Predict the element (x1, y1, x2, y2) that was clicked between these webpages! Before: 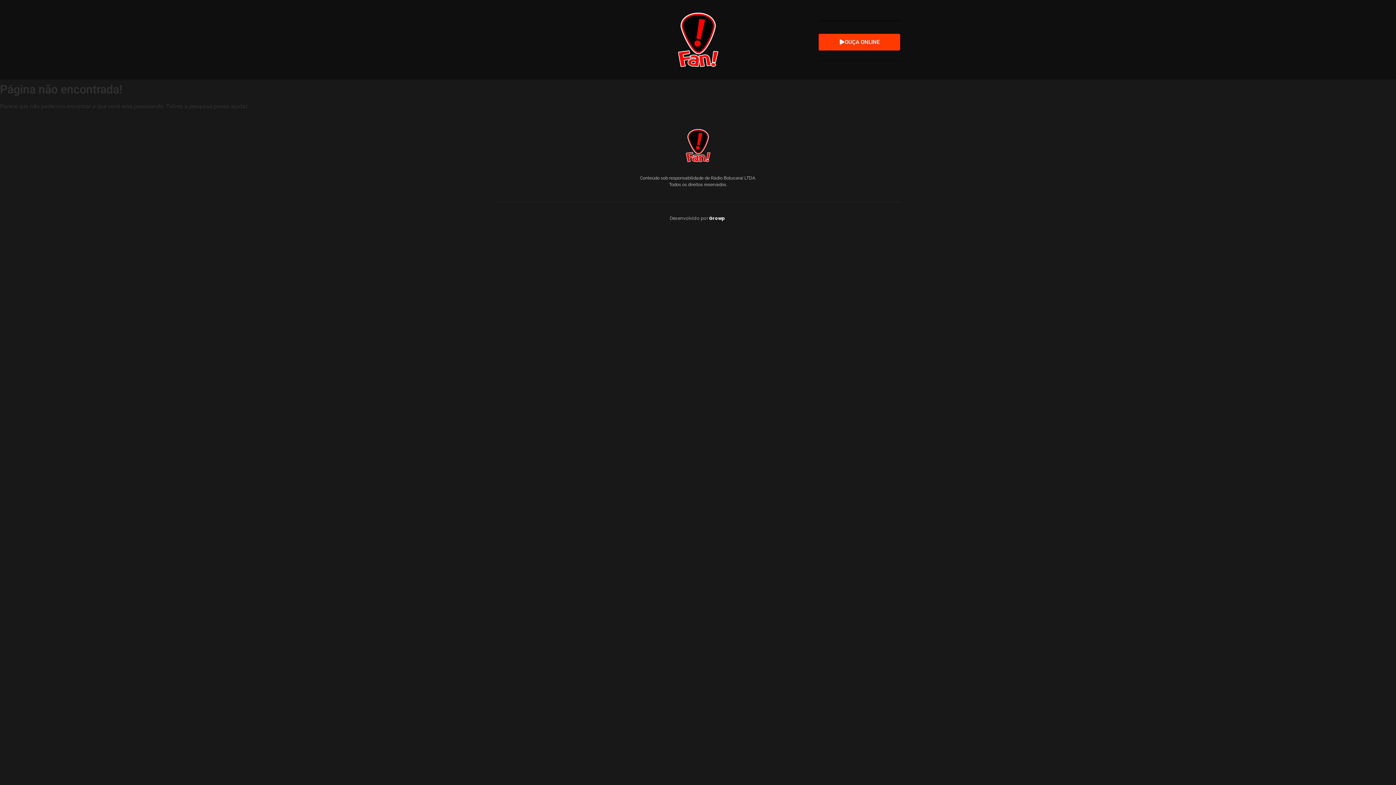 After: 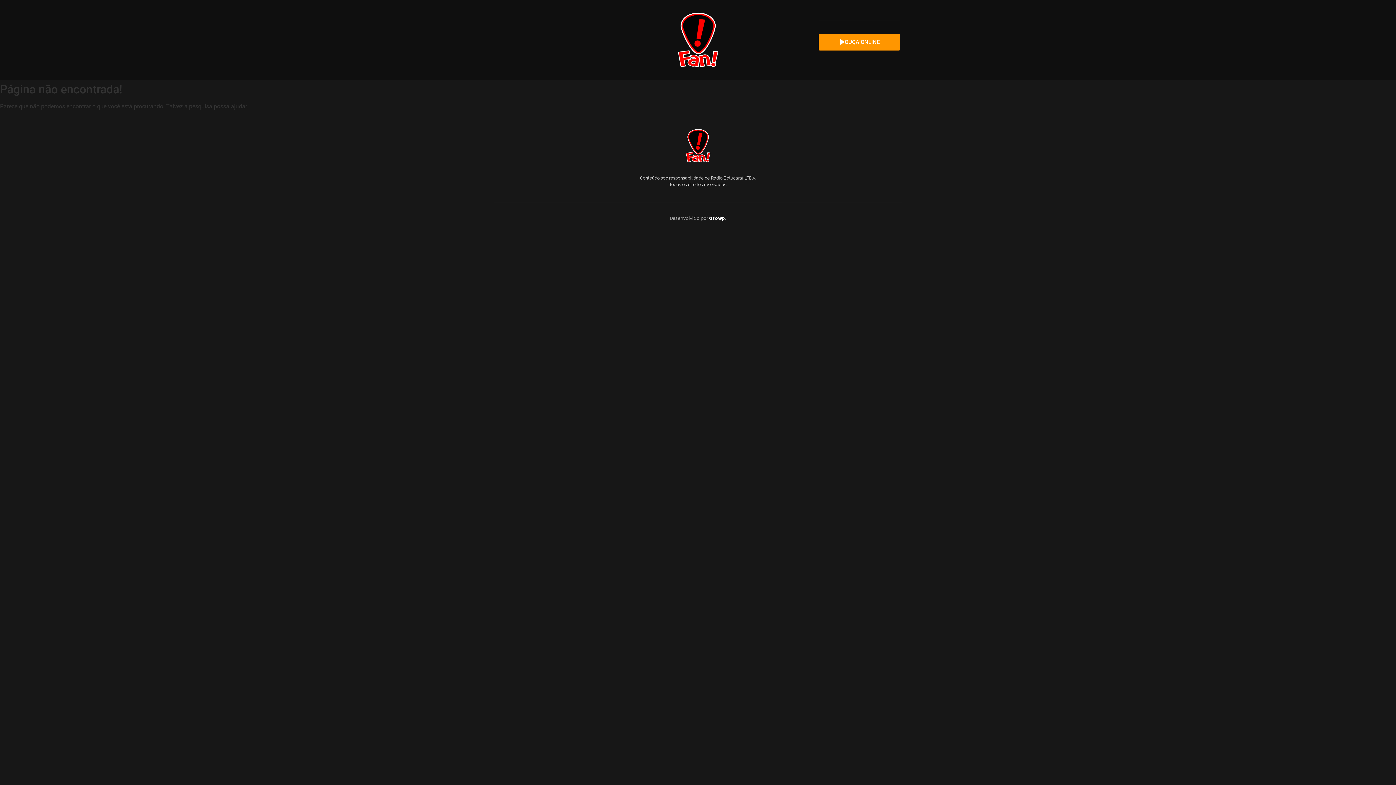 Action: bbox: (818, 33, 900, 50) label: OUÇA ONLINE